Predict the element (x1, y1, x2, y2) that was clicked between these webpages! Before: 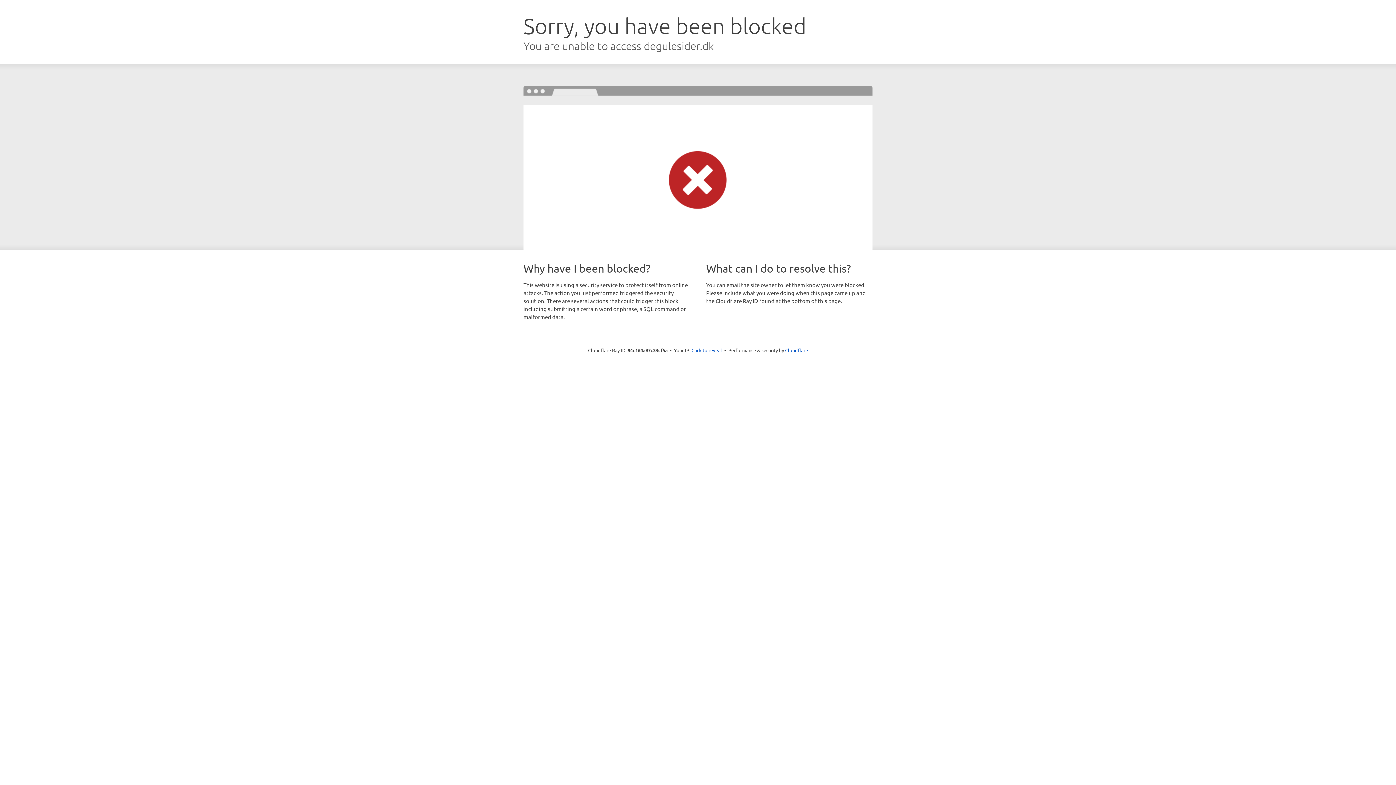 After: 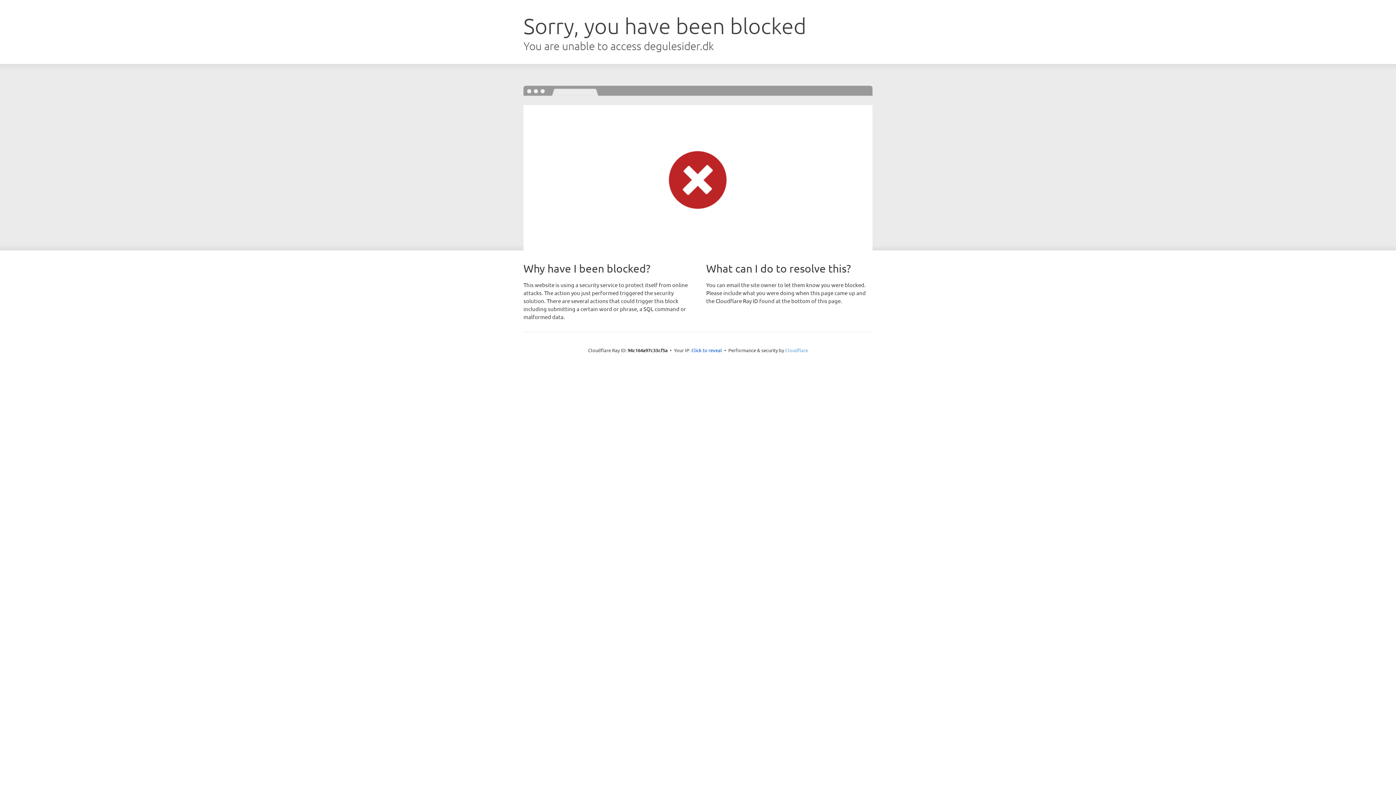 Action: label: Cloudflare bbox: (785, 347, 808, 353)